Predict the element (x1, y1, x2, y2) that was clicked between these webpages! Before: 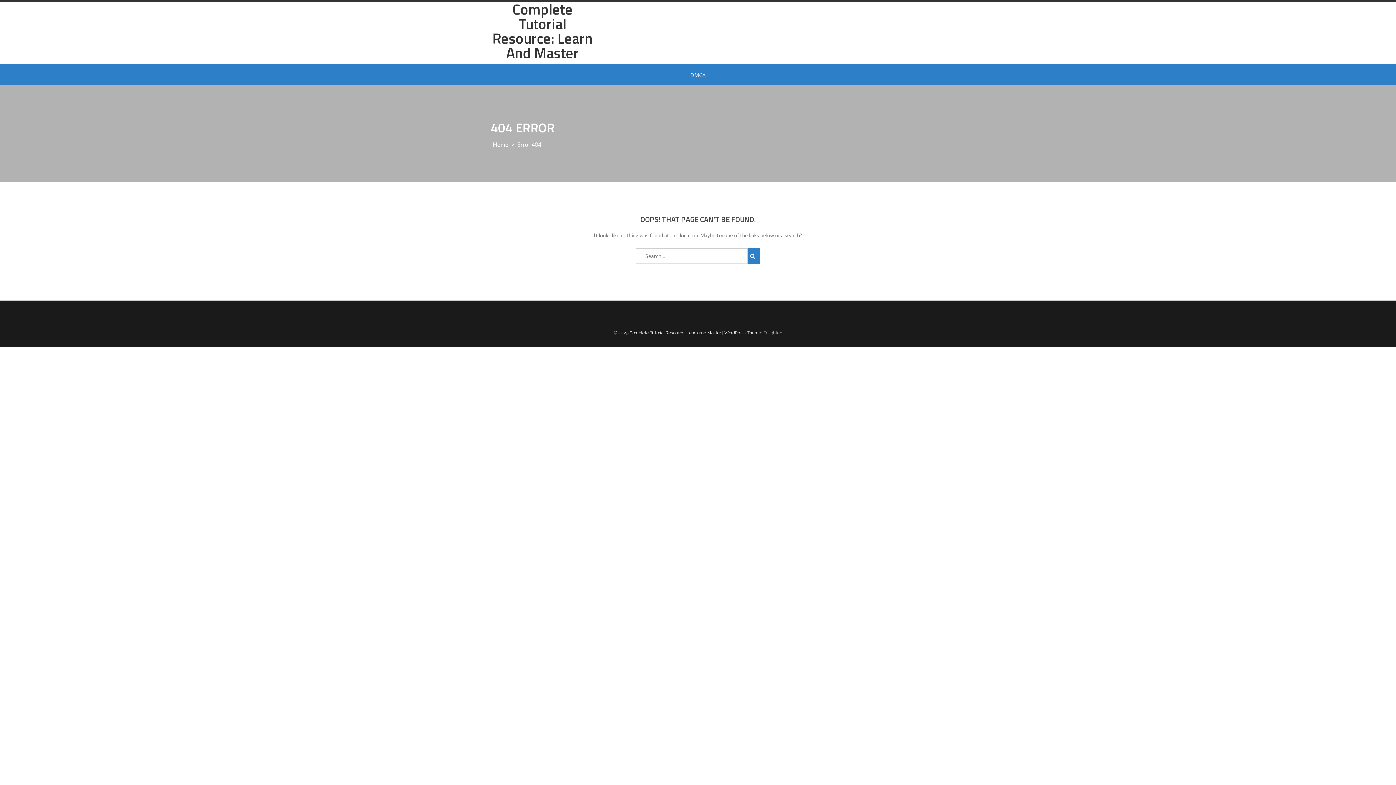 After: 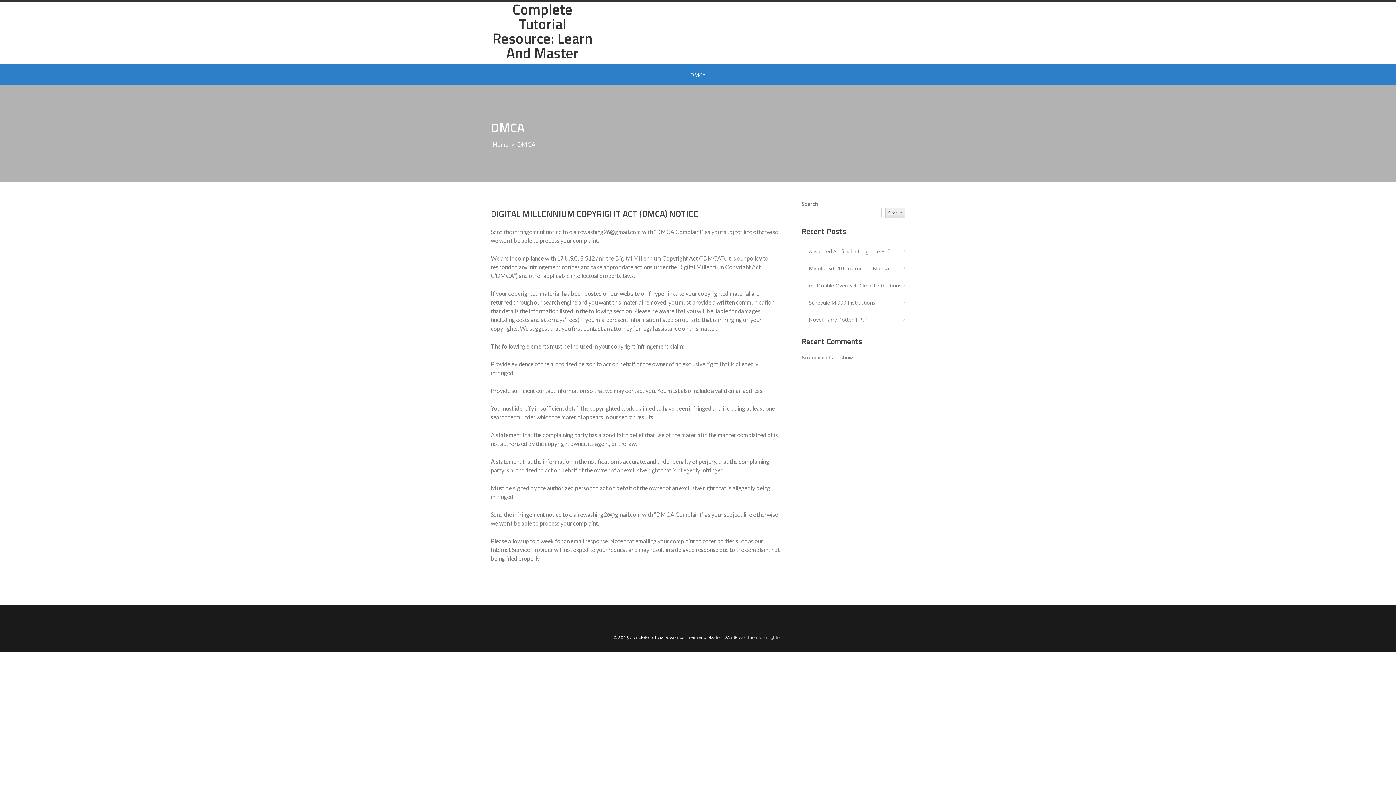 Action: label: DMCA bbox: (681, 71, 714, 78)